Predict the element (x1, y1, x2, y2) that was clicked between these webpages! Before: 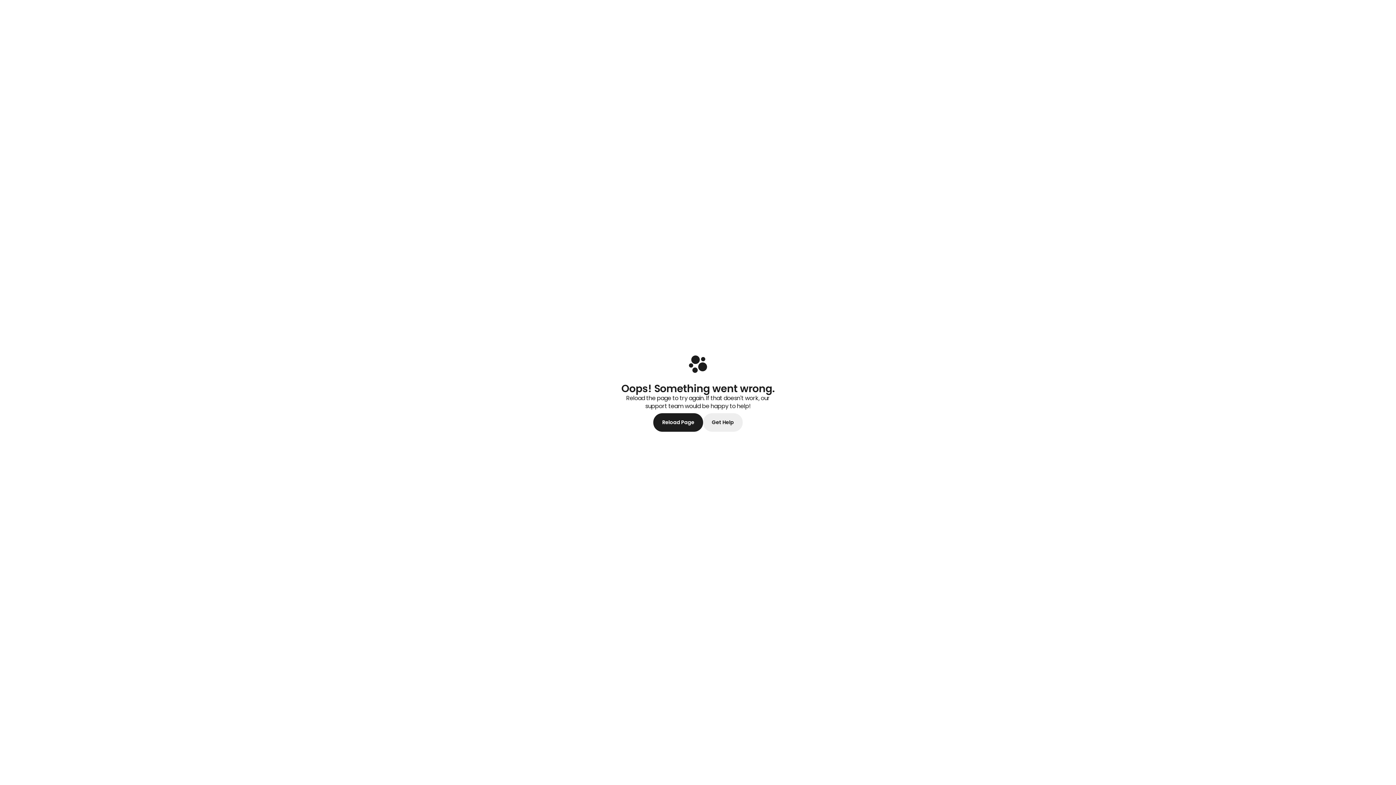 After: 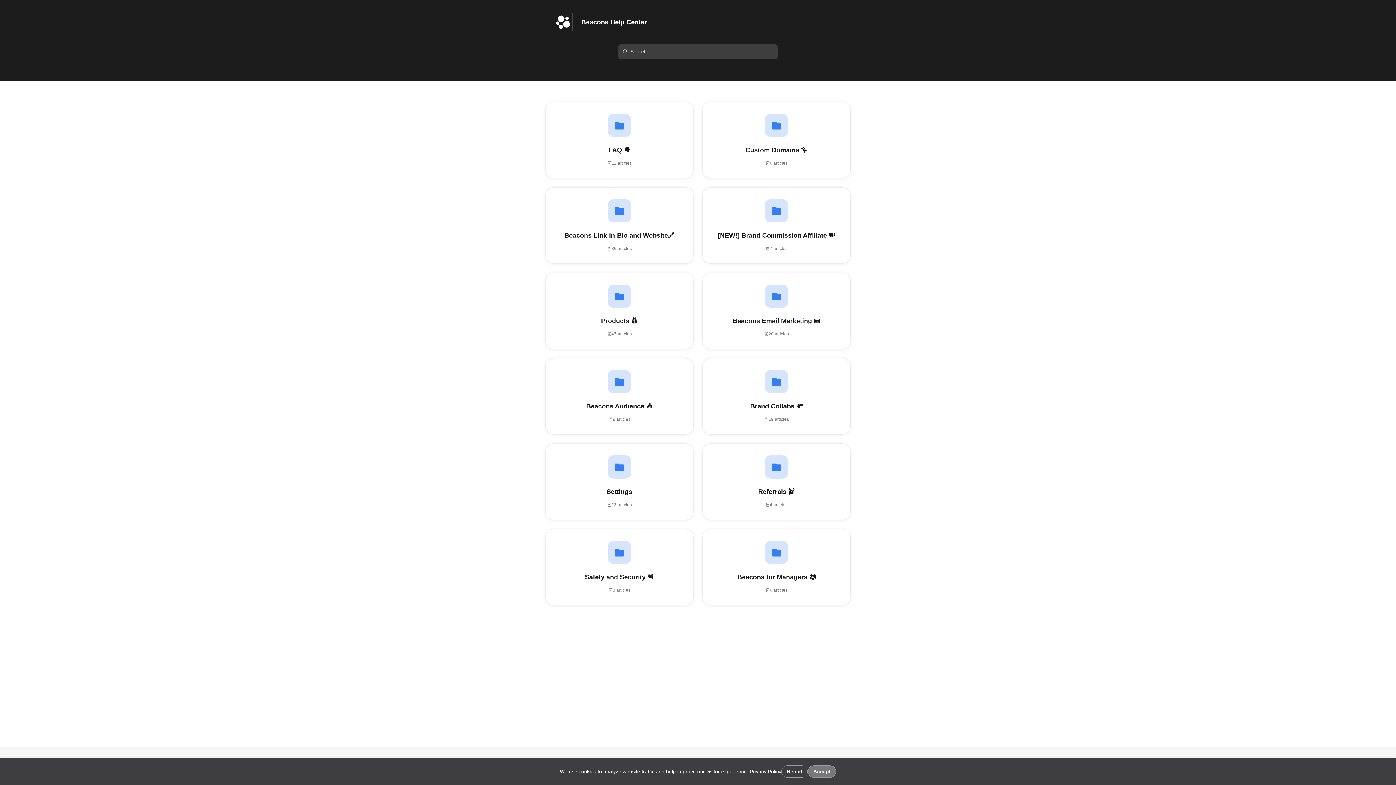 Action: bbox: (703, 413, 742, 432) label: Get Help